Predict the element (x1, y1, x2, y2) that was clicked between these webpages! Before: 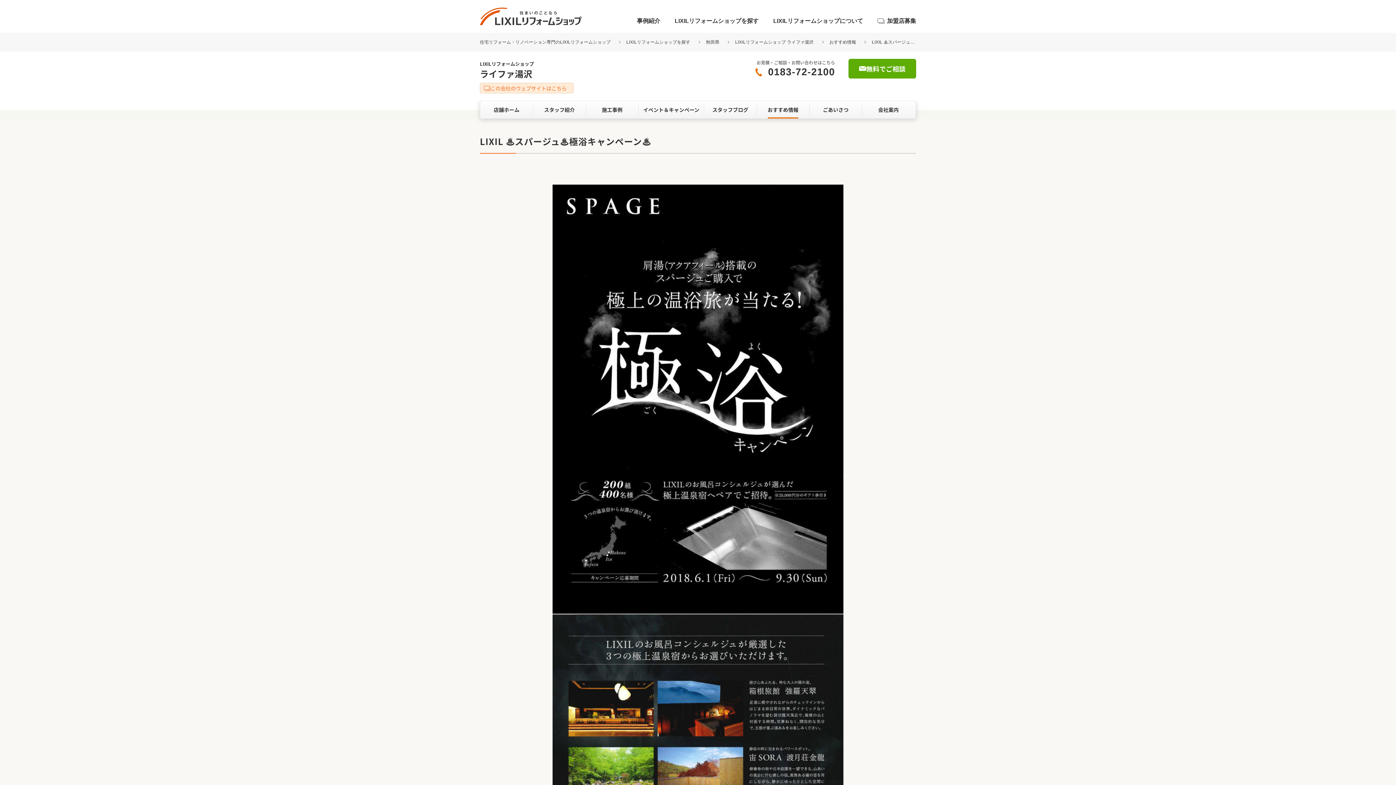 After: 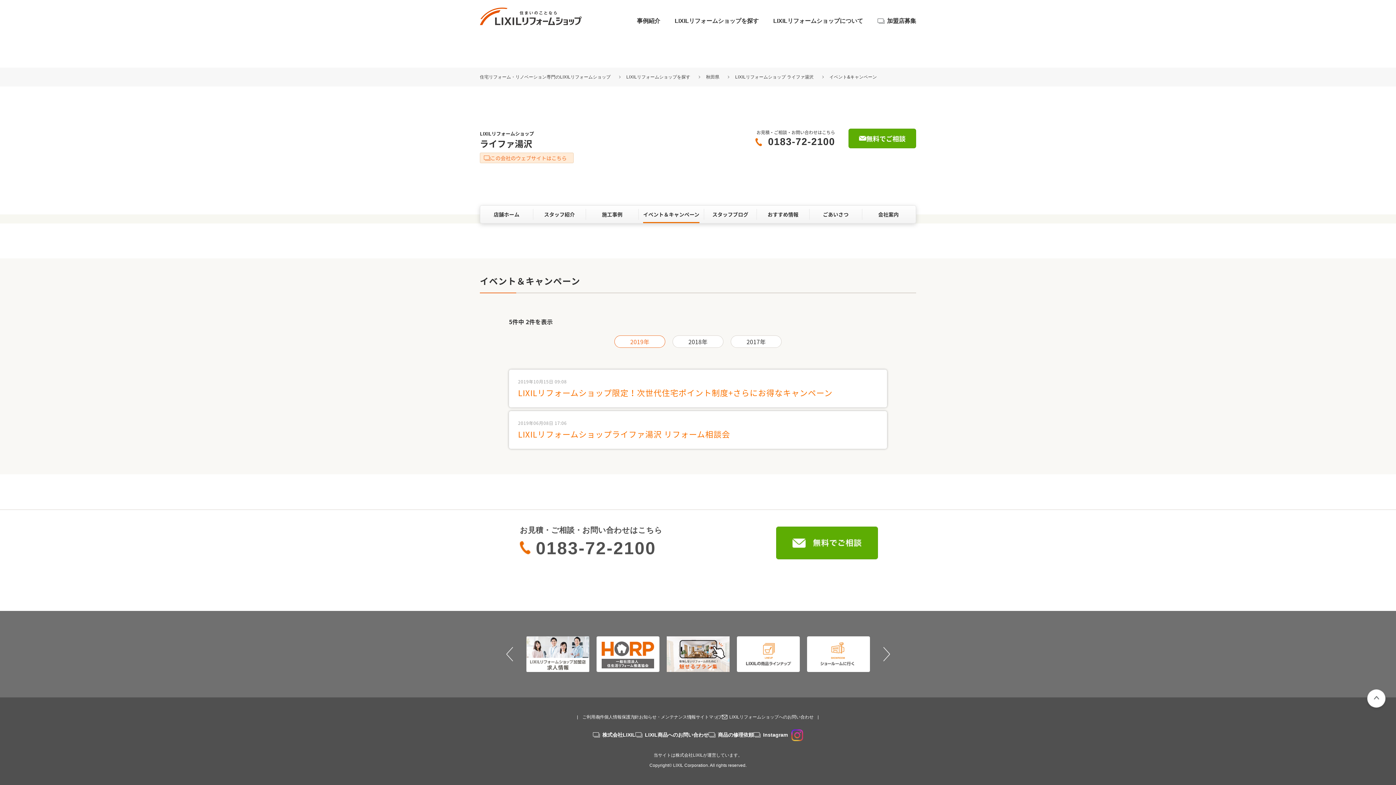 Action: label: イベント＆キャンペーン bbox: (638, 100, 704, 118)